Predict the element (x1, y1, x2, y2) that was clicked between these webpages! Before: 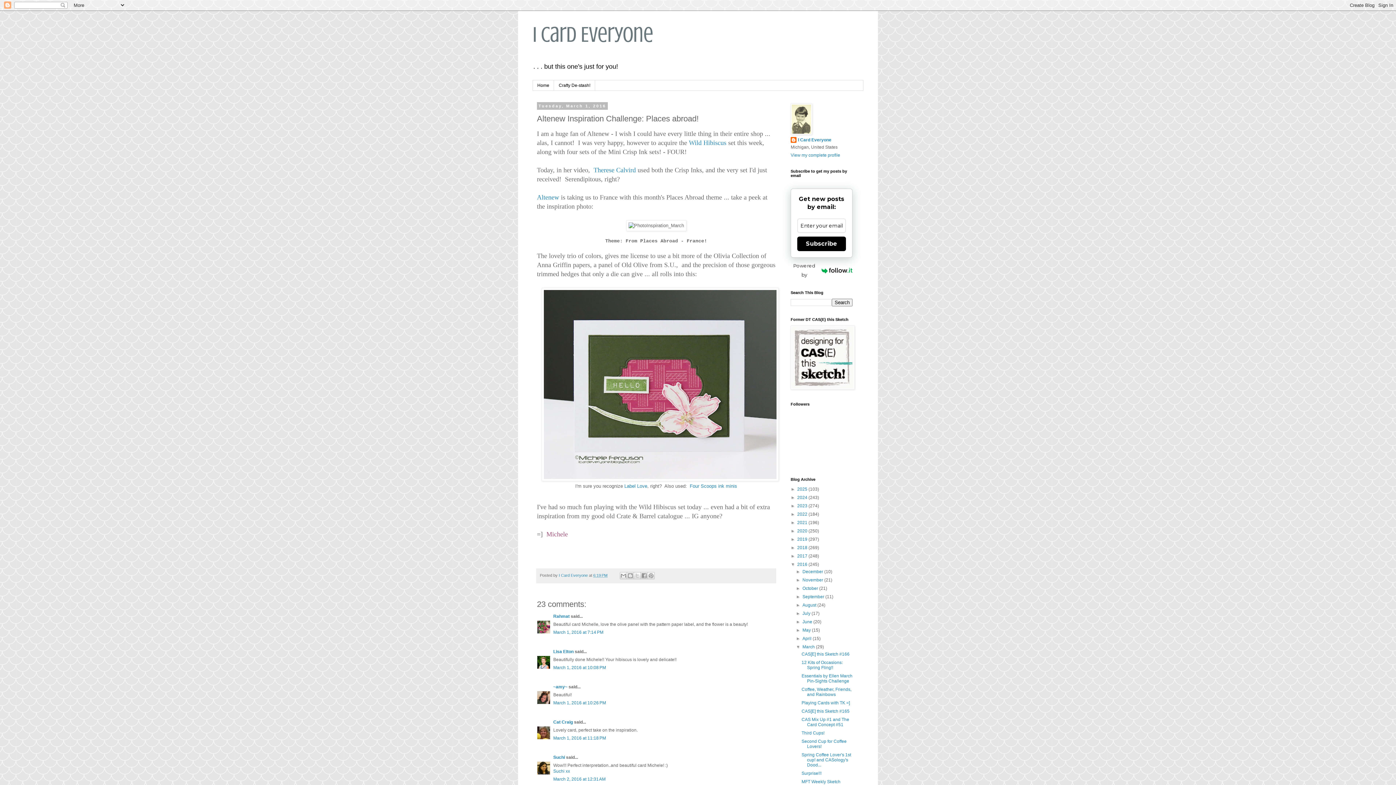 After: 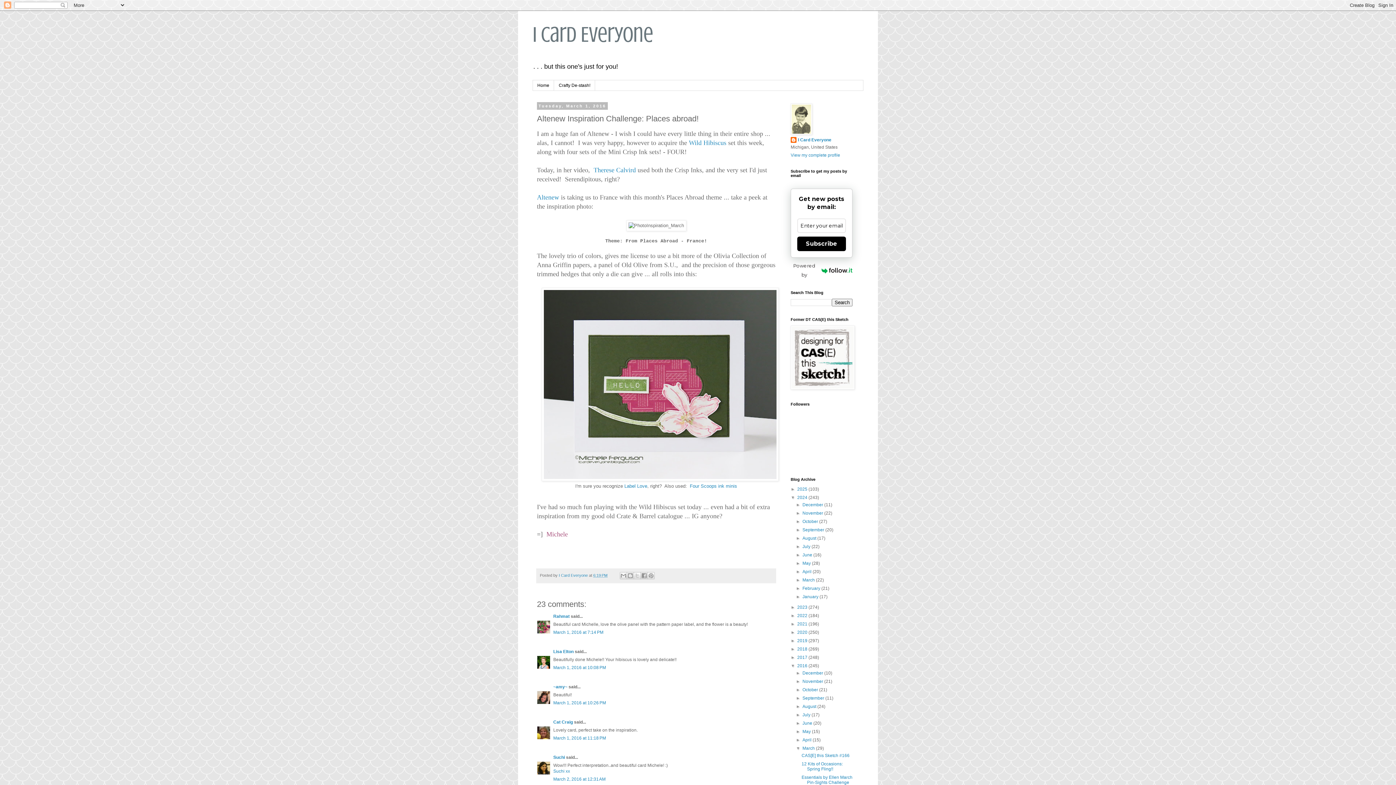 Action: label: ►   bbox: (790, 495, 797, 500)